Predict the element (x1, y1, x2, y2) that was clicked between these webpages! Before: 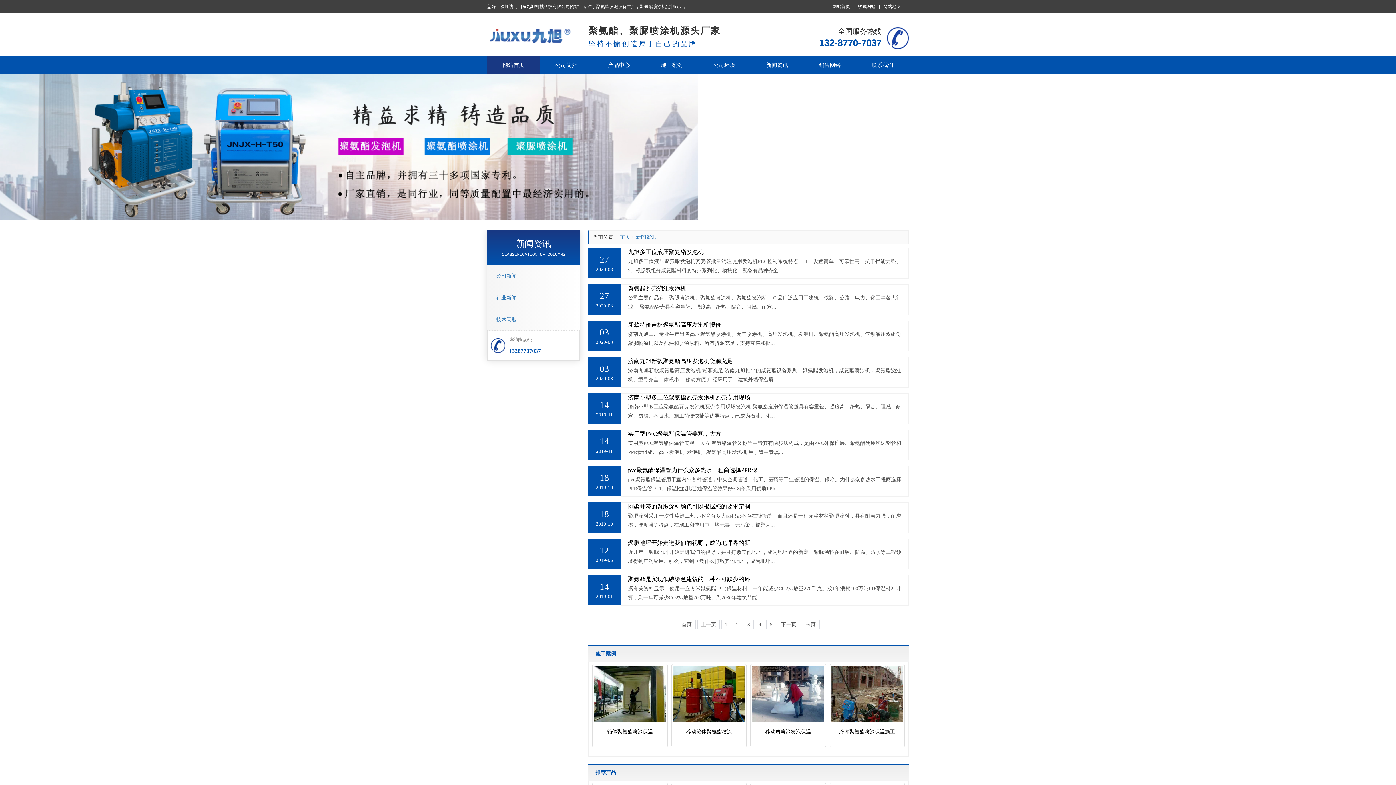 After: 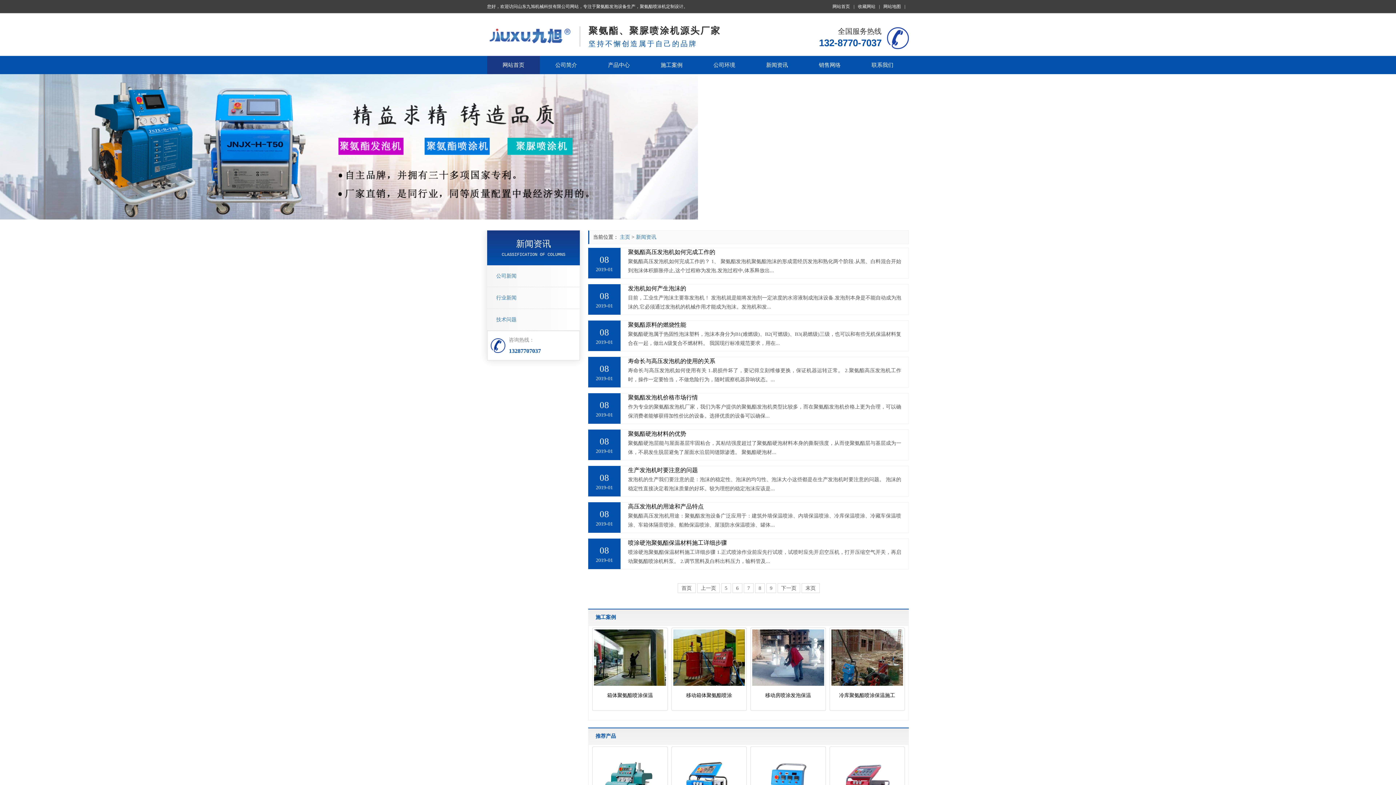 Action: label: 末页 bbox: (805, 620, 815, 629)